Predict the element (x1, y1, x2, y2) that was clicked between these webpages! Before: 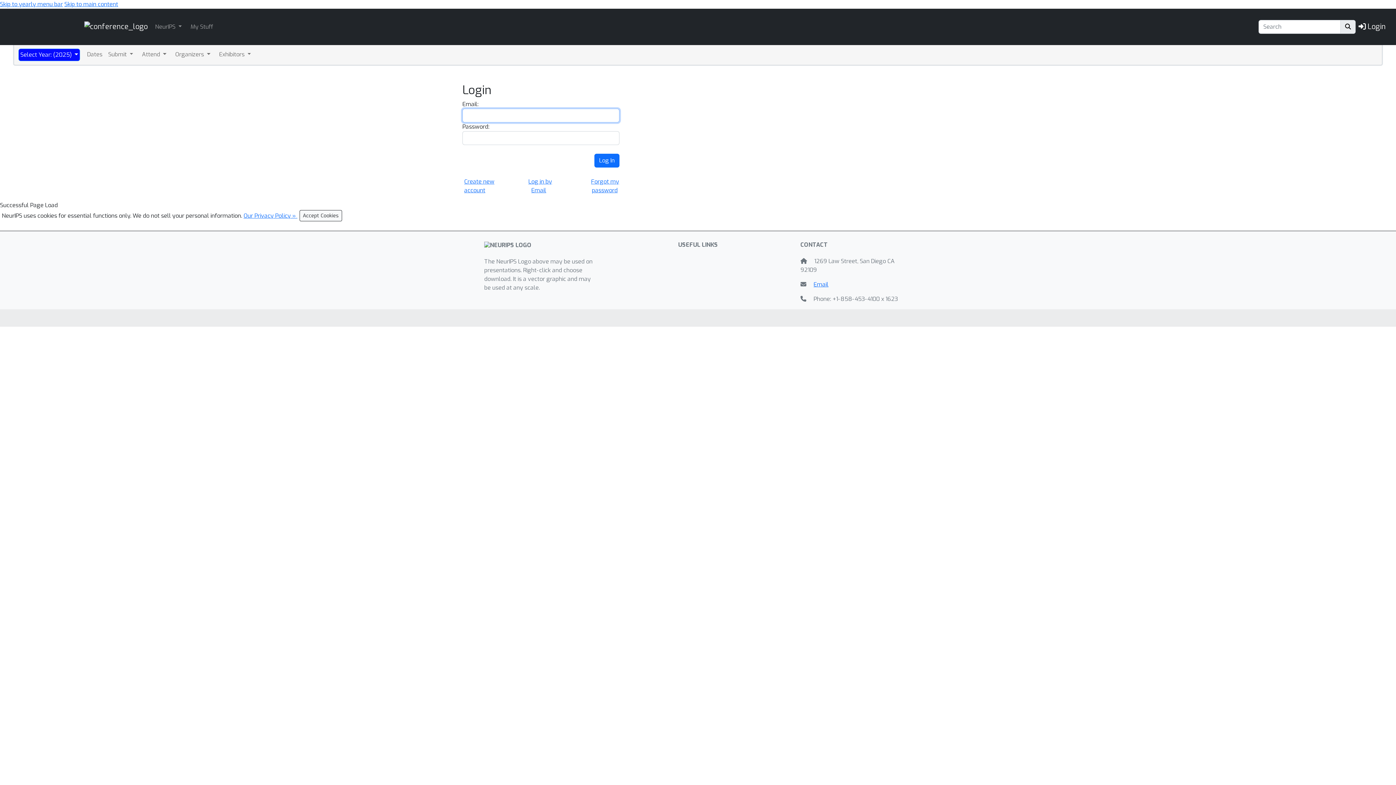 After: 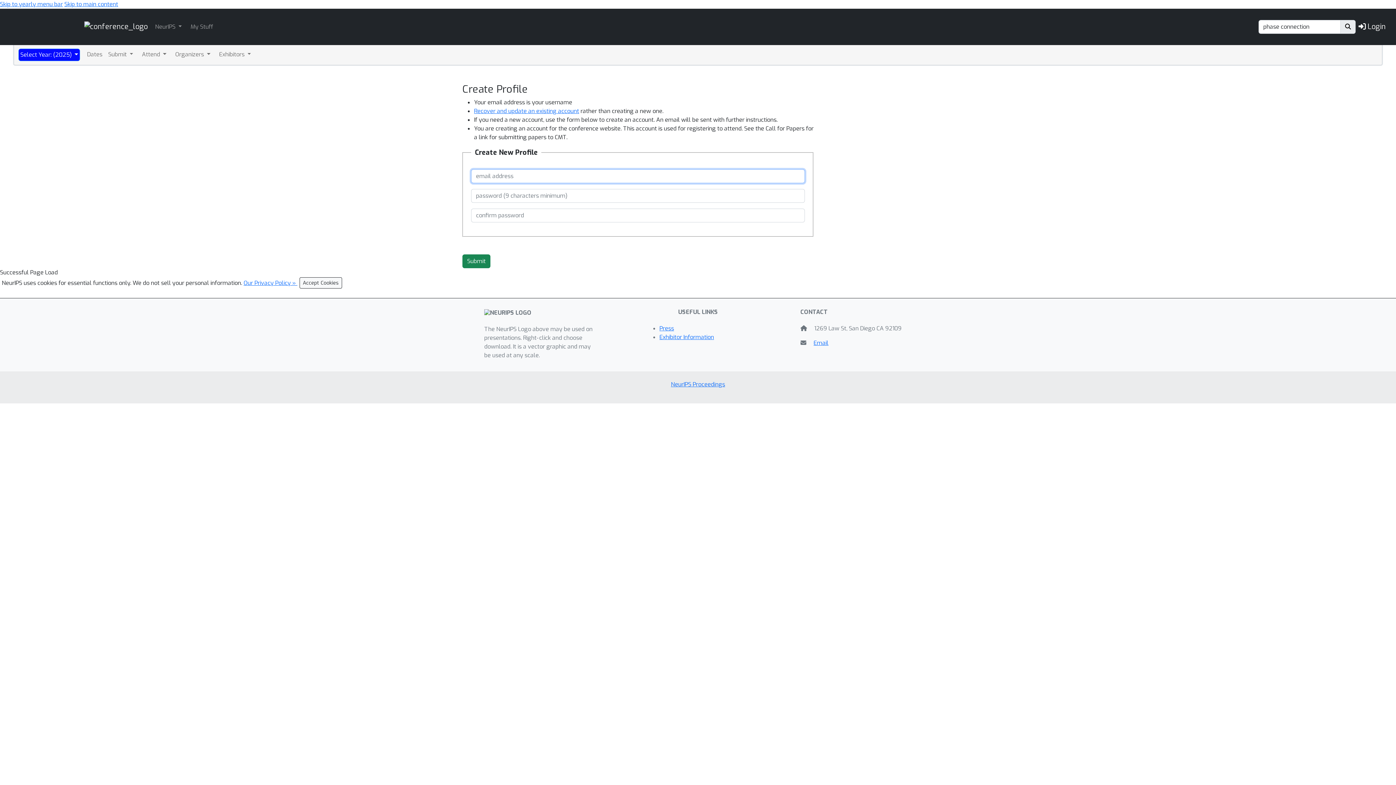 Action: bbox: (464, 177, 516, 194) label: Create new account